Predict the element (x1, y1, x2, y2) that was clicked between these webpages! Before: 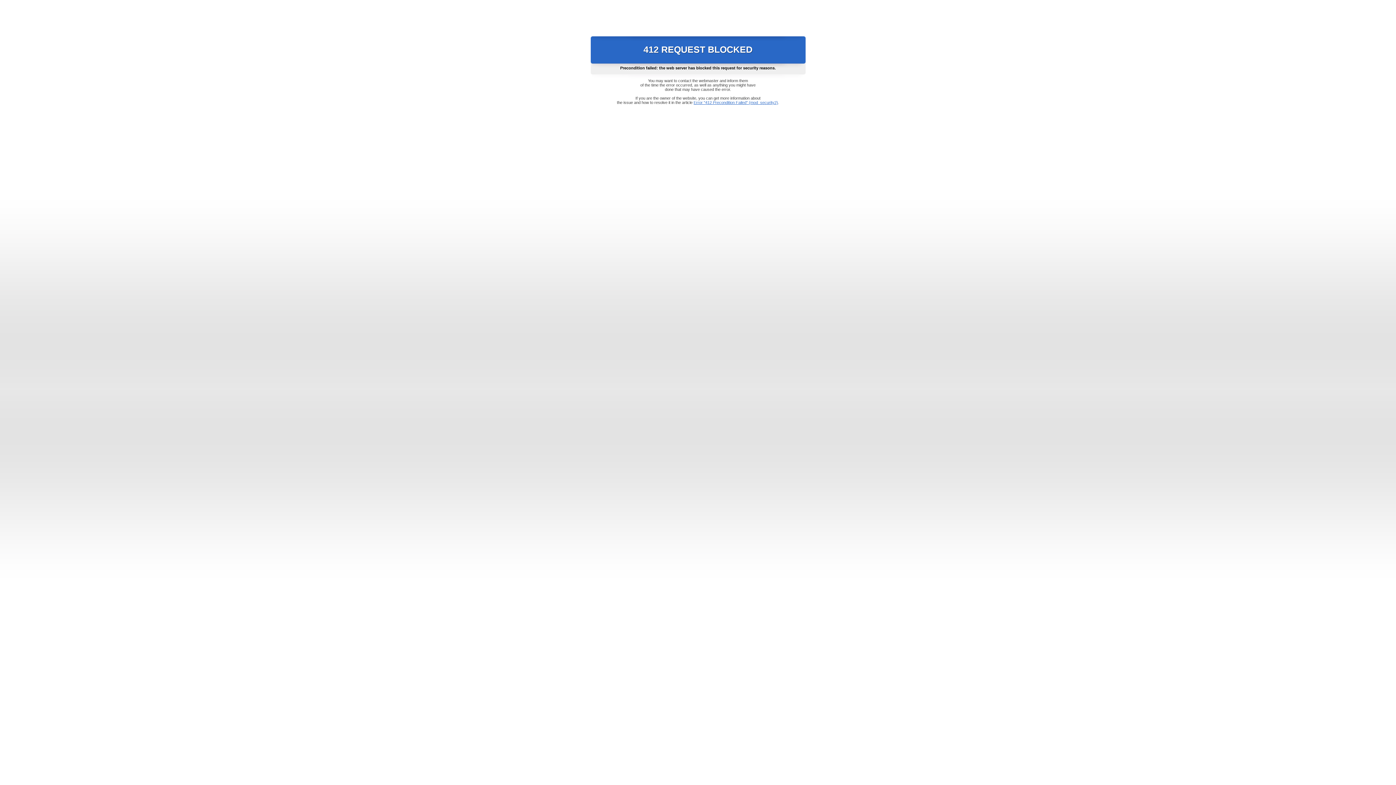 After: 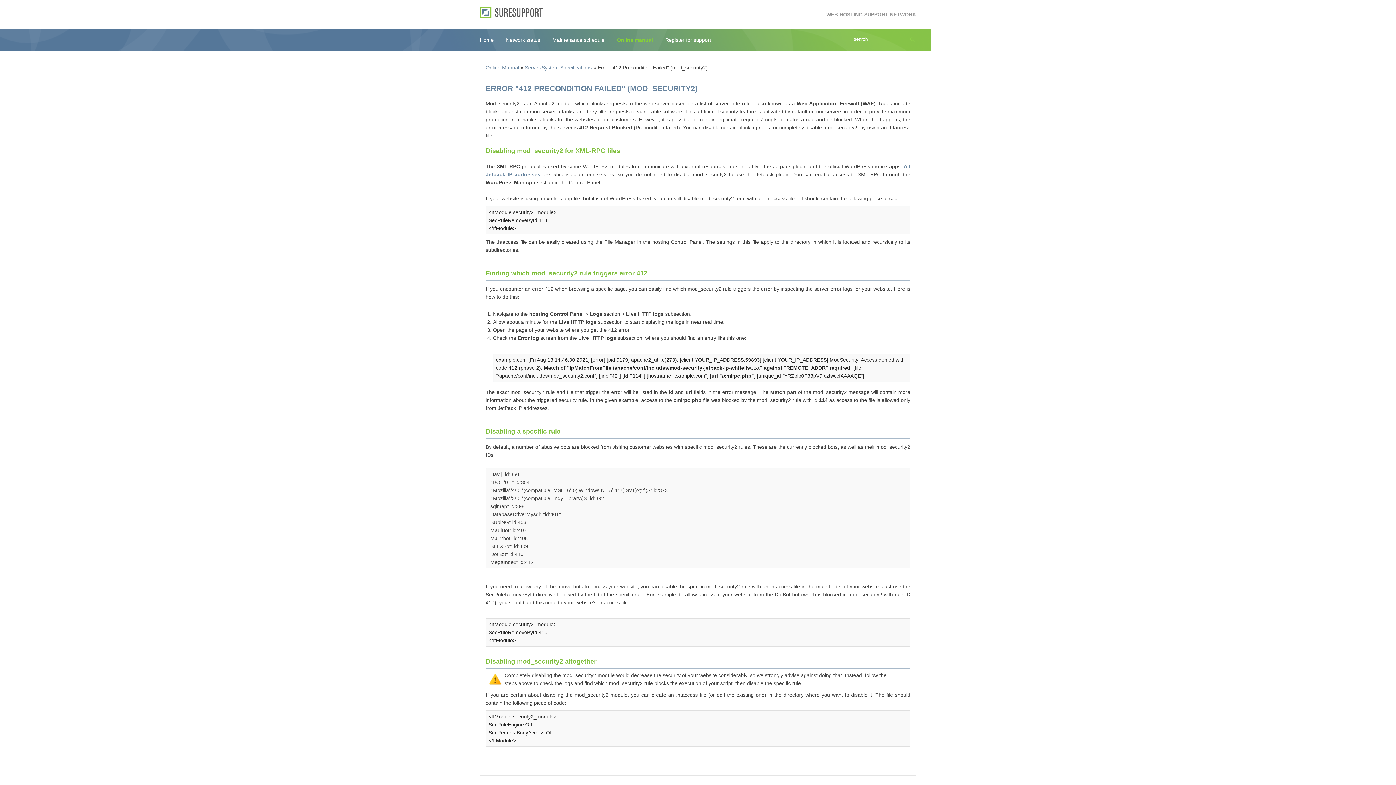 Action: bbox: (693, 100, 778, 104) label: Error "412 Precondition Failed" (mod_security2)